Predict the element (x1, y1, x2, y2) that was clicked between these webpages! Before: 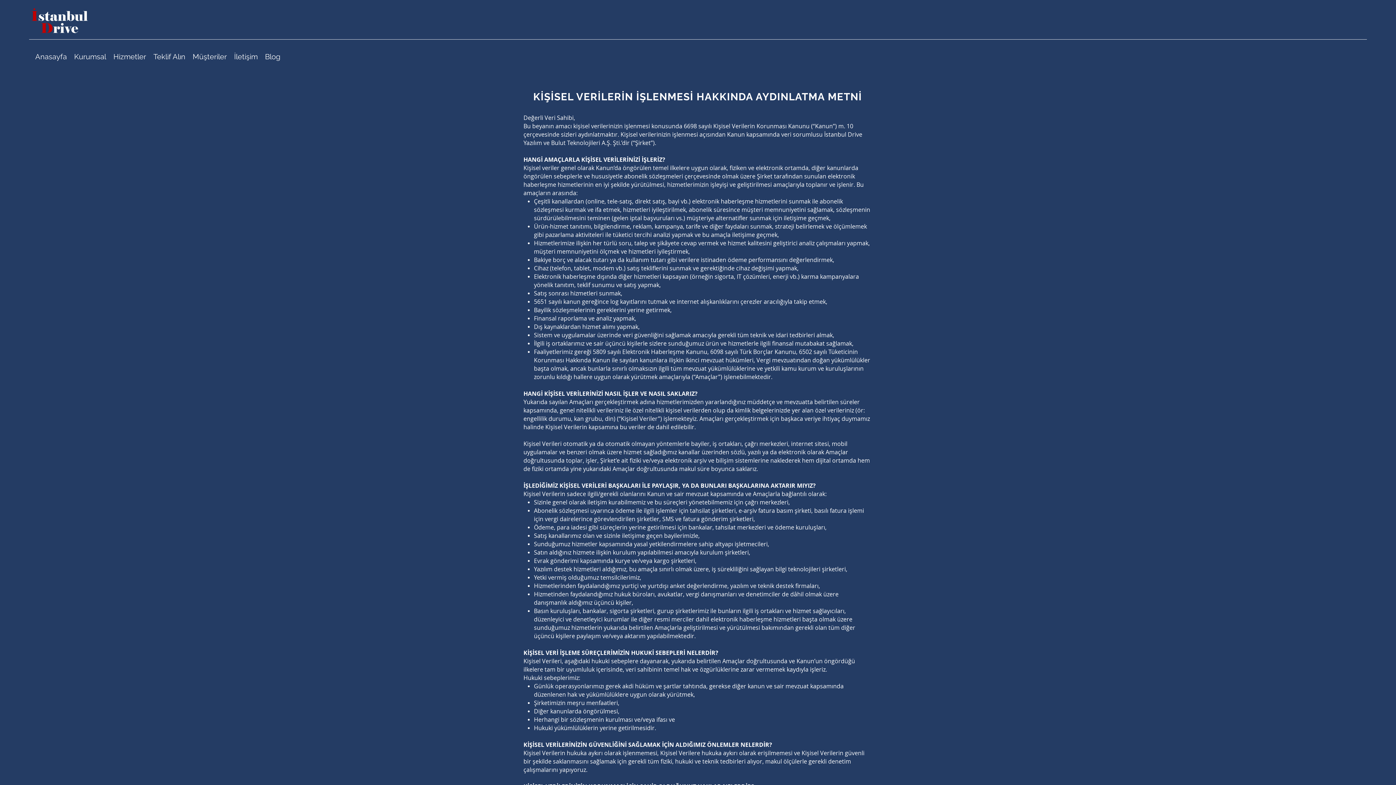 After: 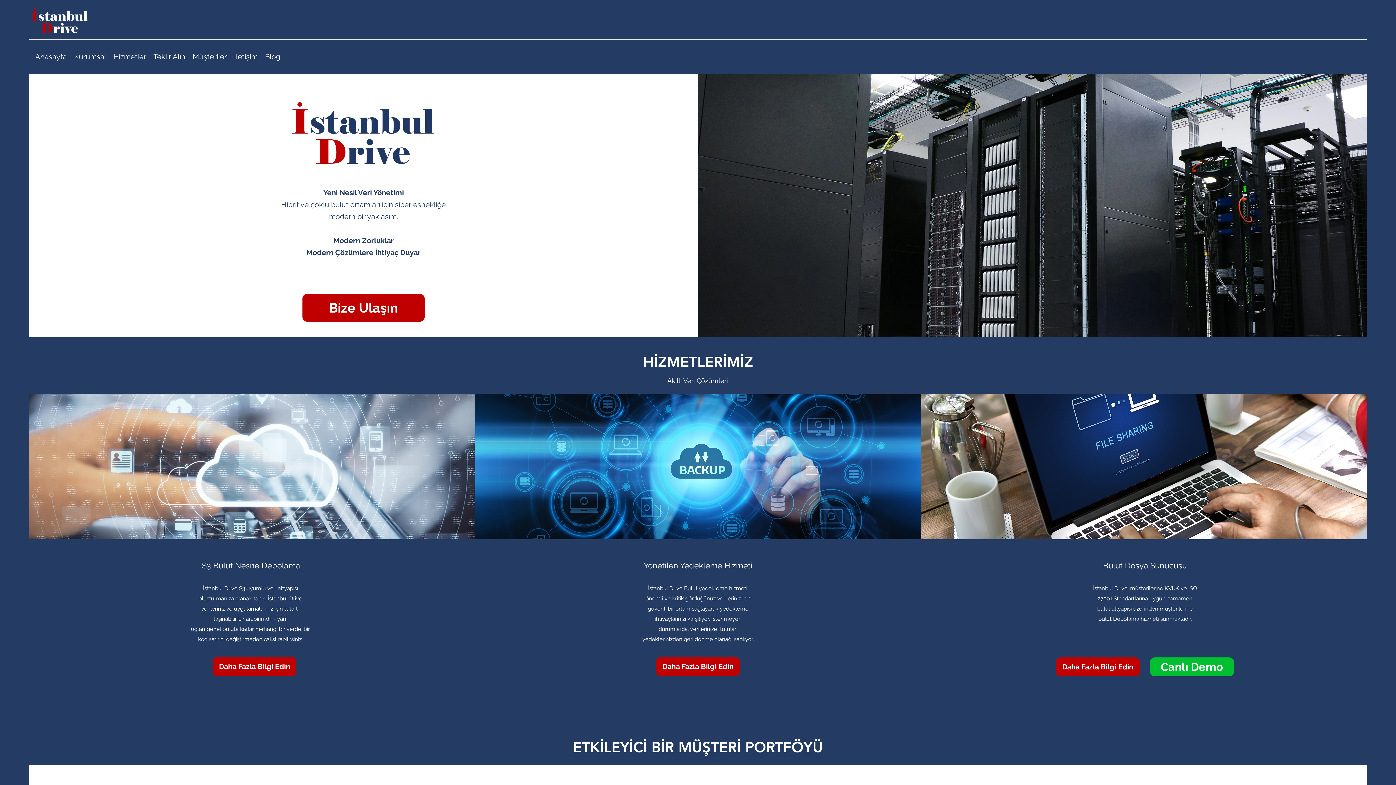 Action: label: Anasayfa bbox: (31, 51, 70, 62)